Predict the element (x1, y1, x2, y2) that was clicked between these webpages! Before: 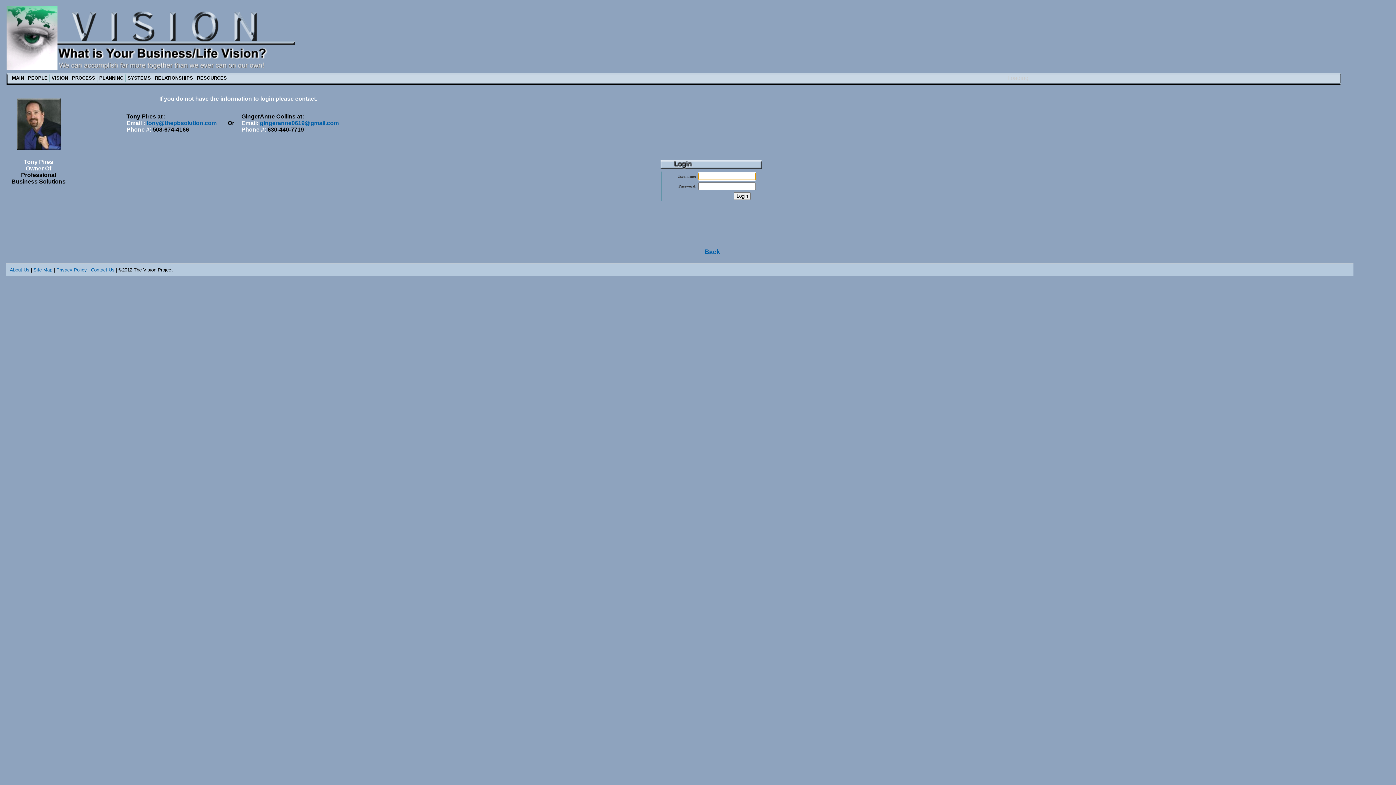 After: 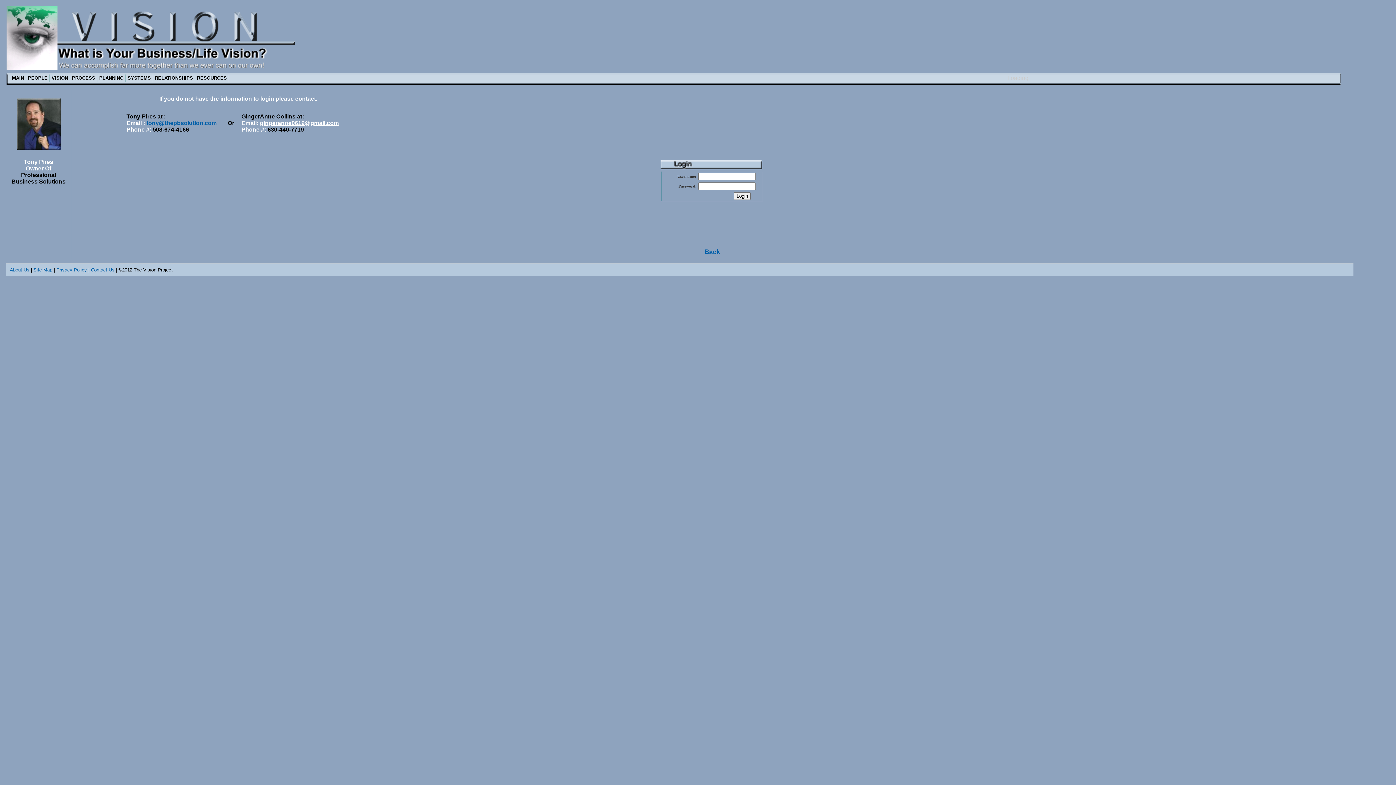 Action: label: gingeranne0619@gmail.com bbox: (260, 120, 338, 126)